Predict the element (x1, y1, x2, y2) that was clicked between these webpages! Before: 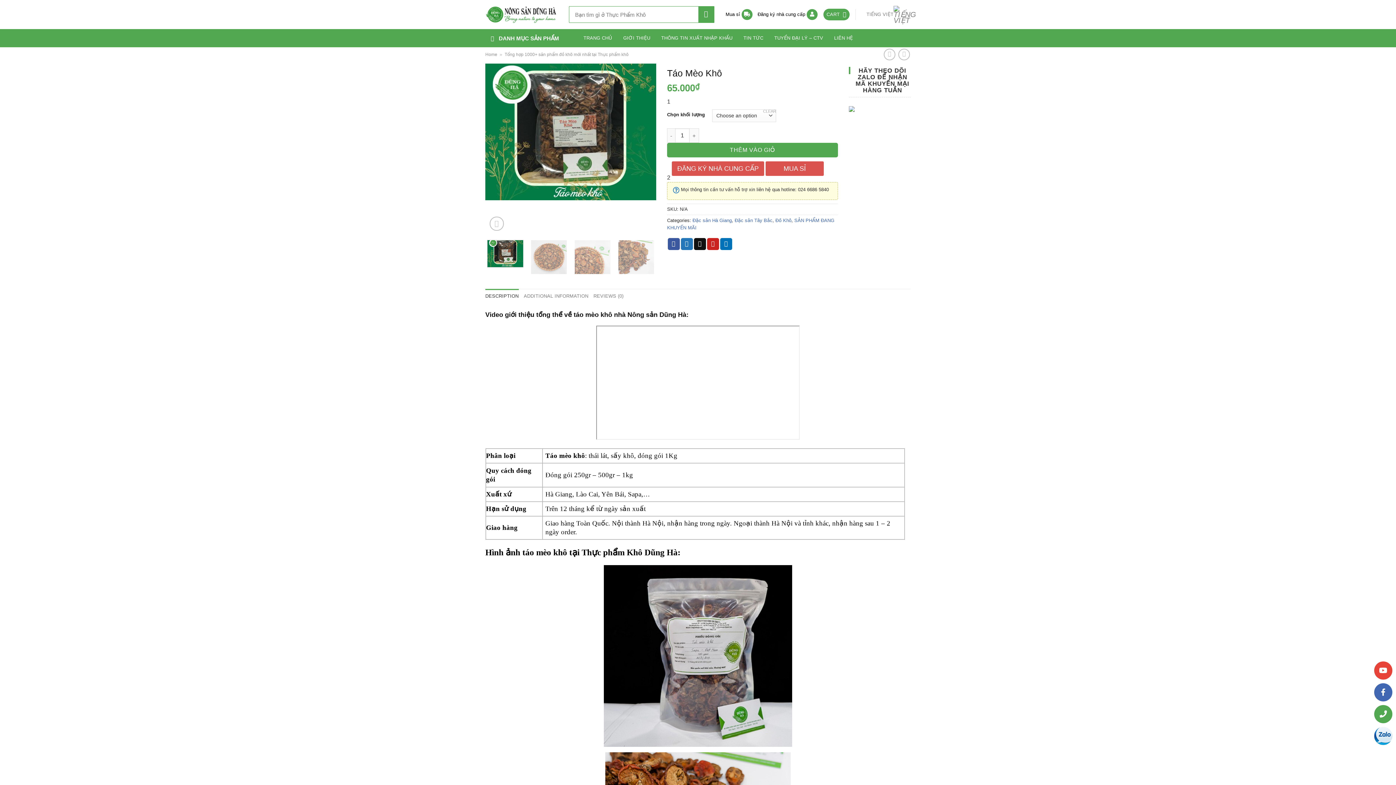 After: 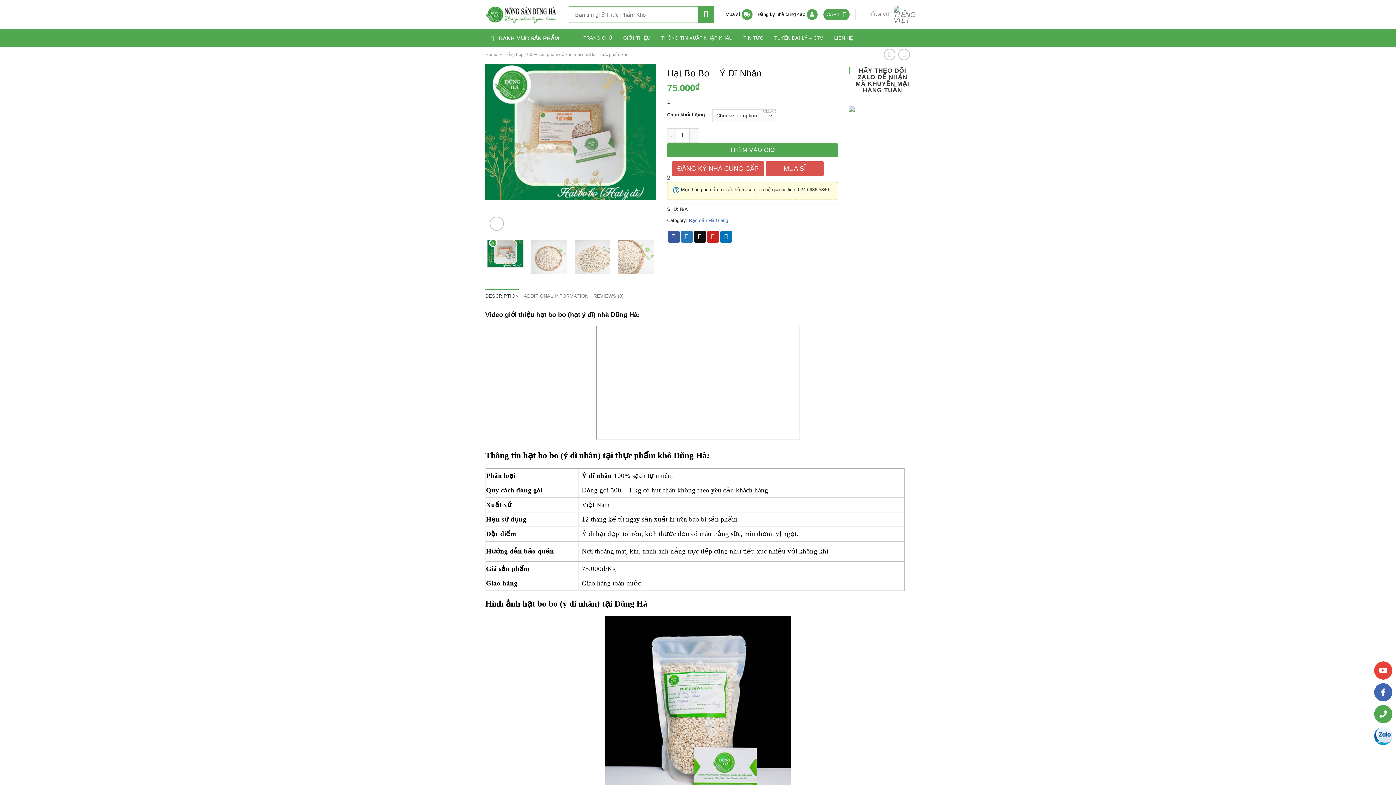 Action: bbox: (898, 48, 910, 60)